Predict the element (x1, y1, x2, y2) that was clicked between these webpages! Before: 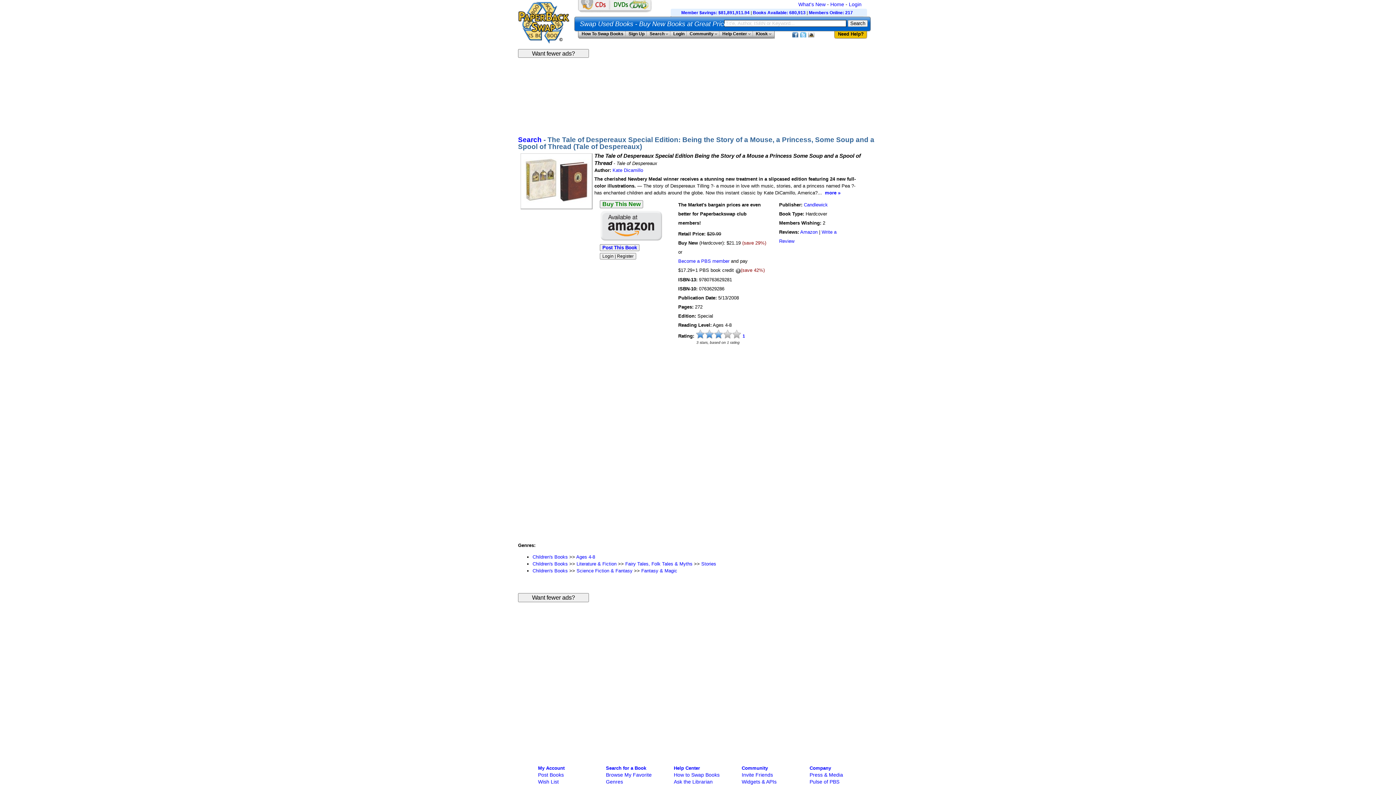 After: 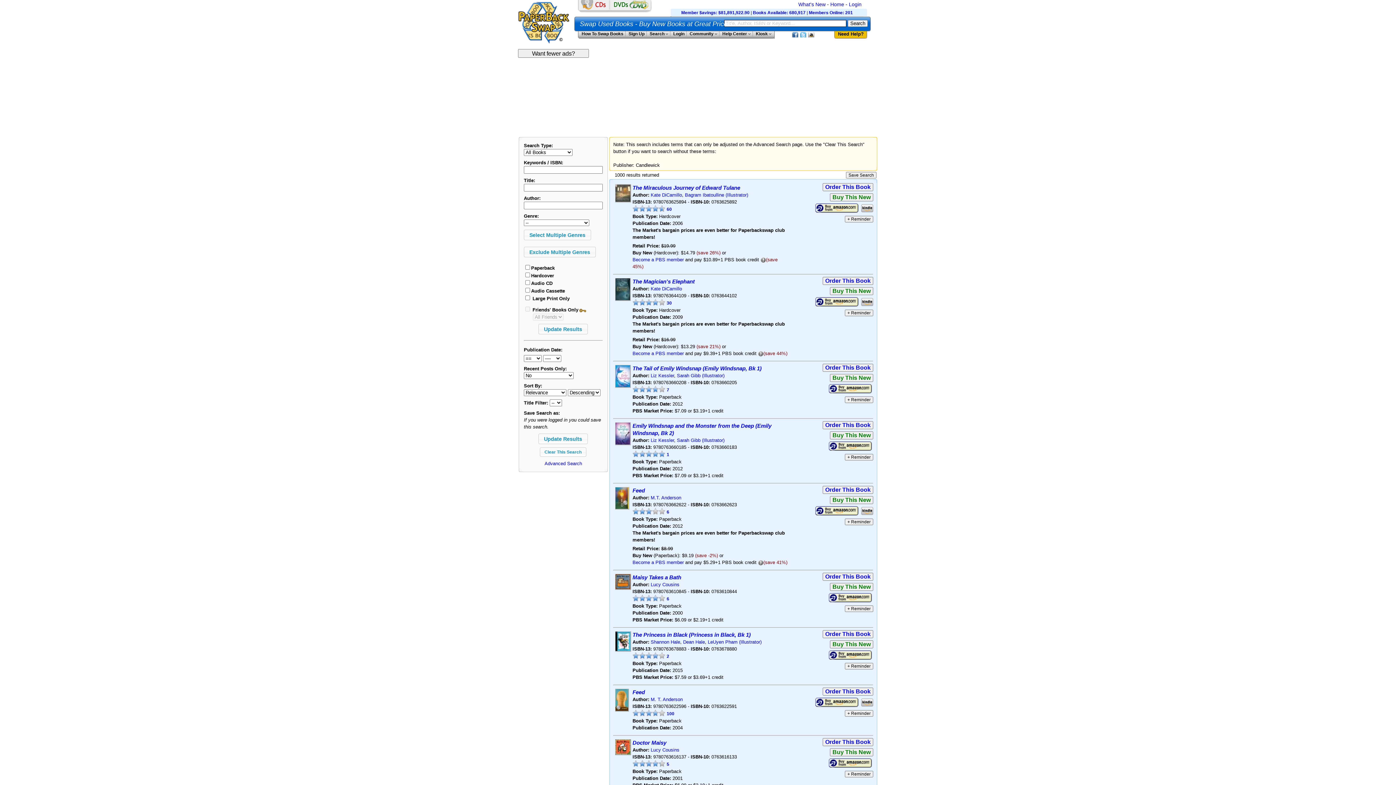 Action: bbox: (804, 202, 828, 207) label: Candlewick